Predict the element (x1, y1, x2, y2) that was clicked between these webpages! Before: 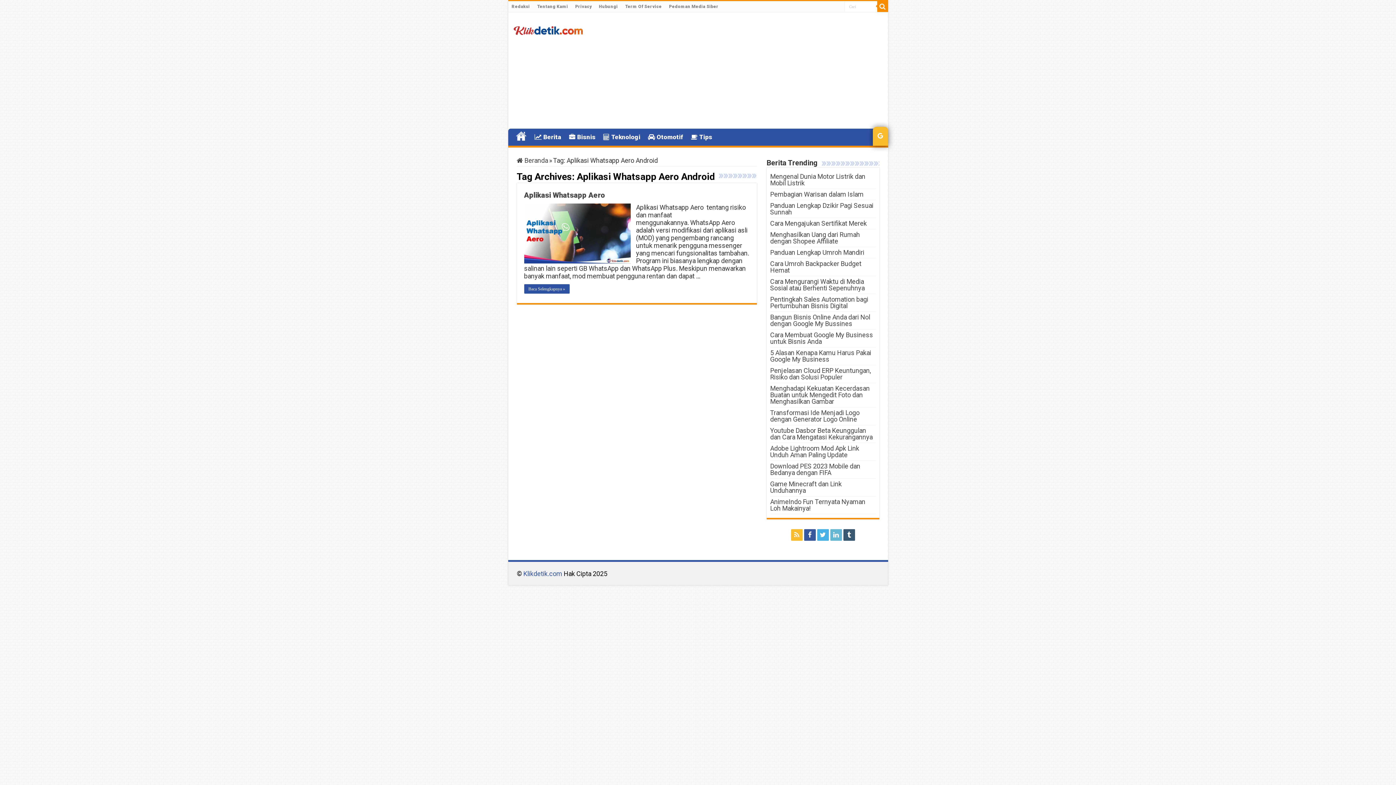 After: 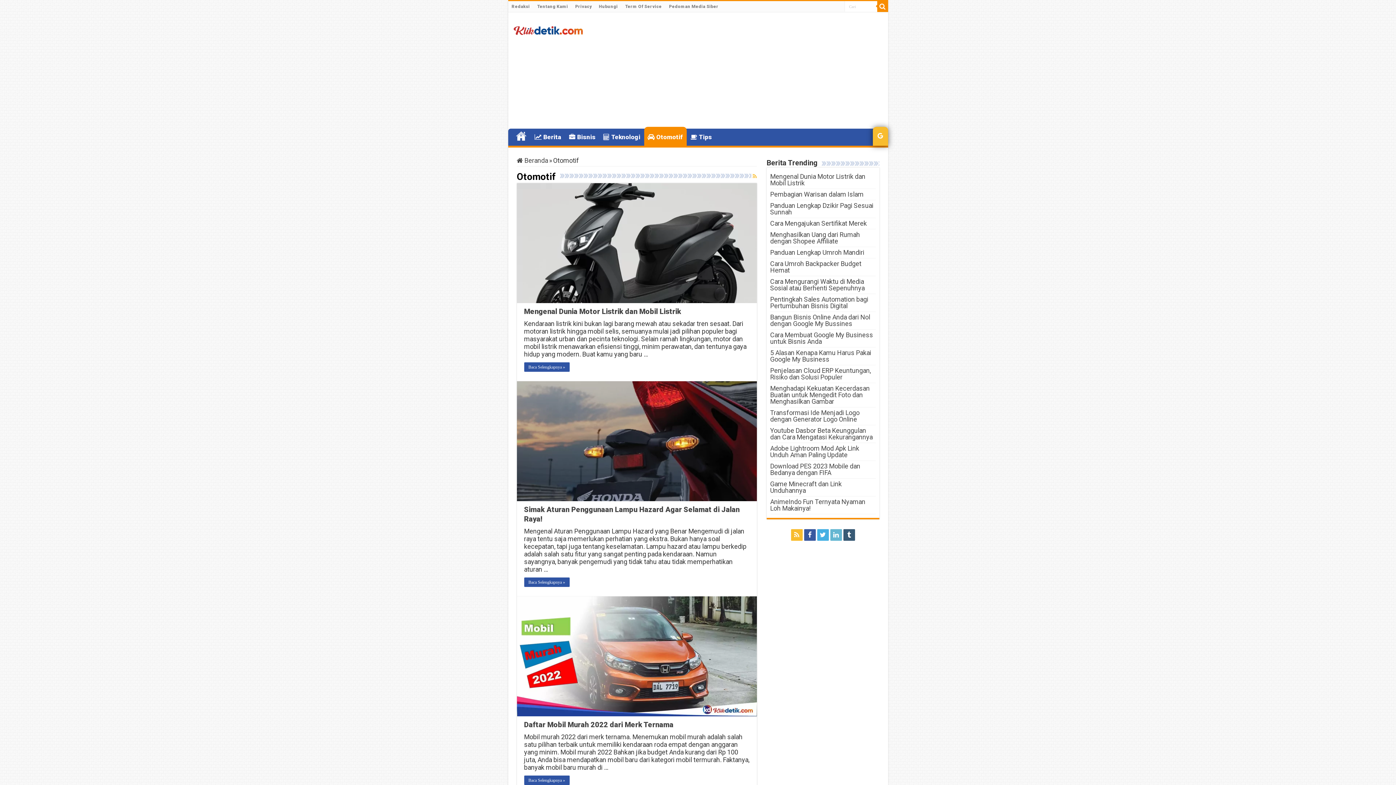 Action: bbox: (644, 128, 687, 144) label: Otomotif